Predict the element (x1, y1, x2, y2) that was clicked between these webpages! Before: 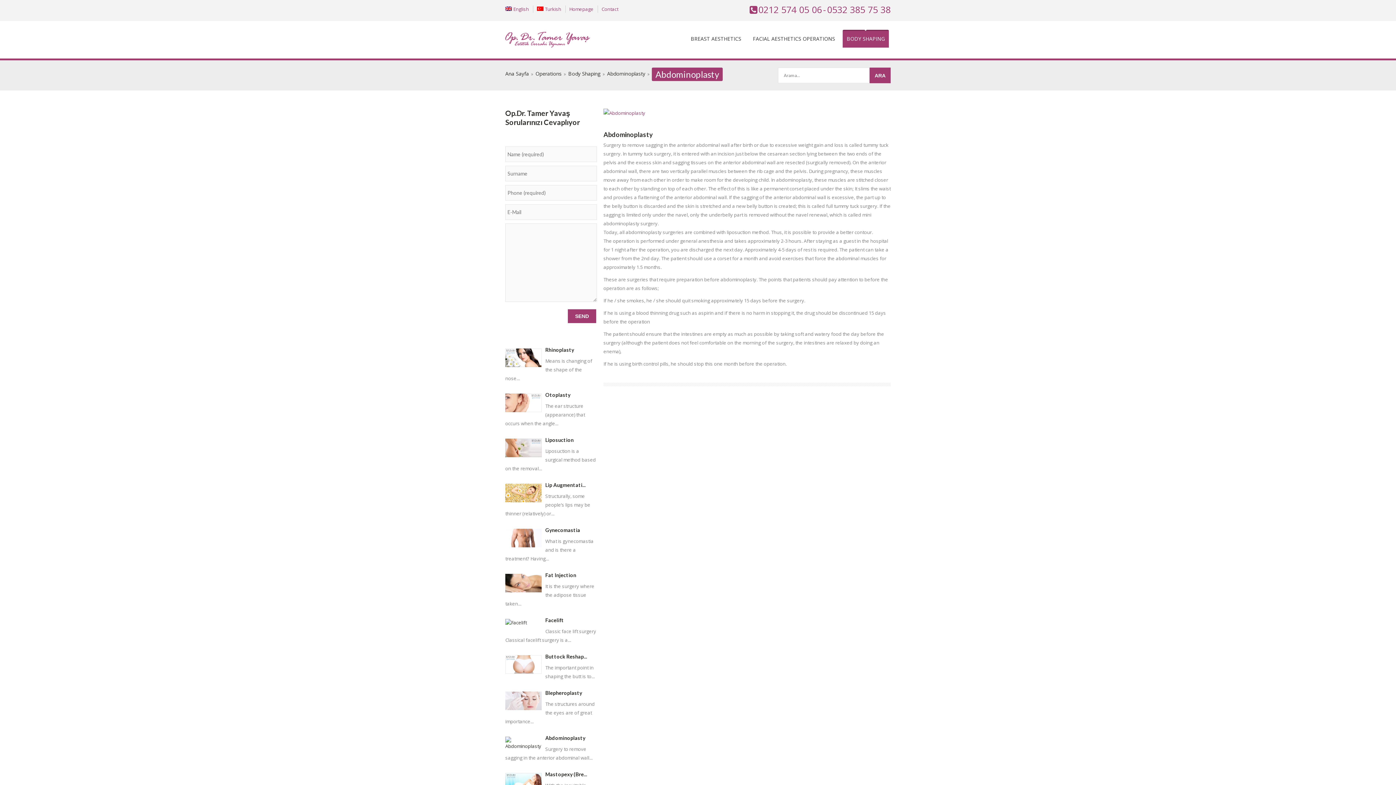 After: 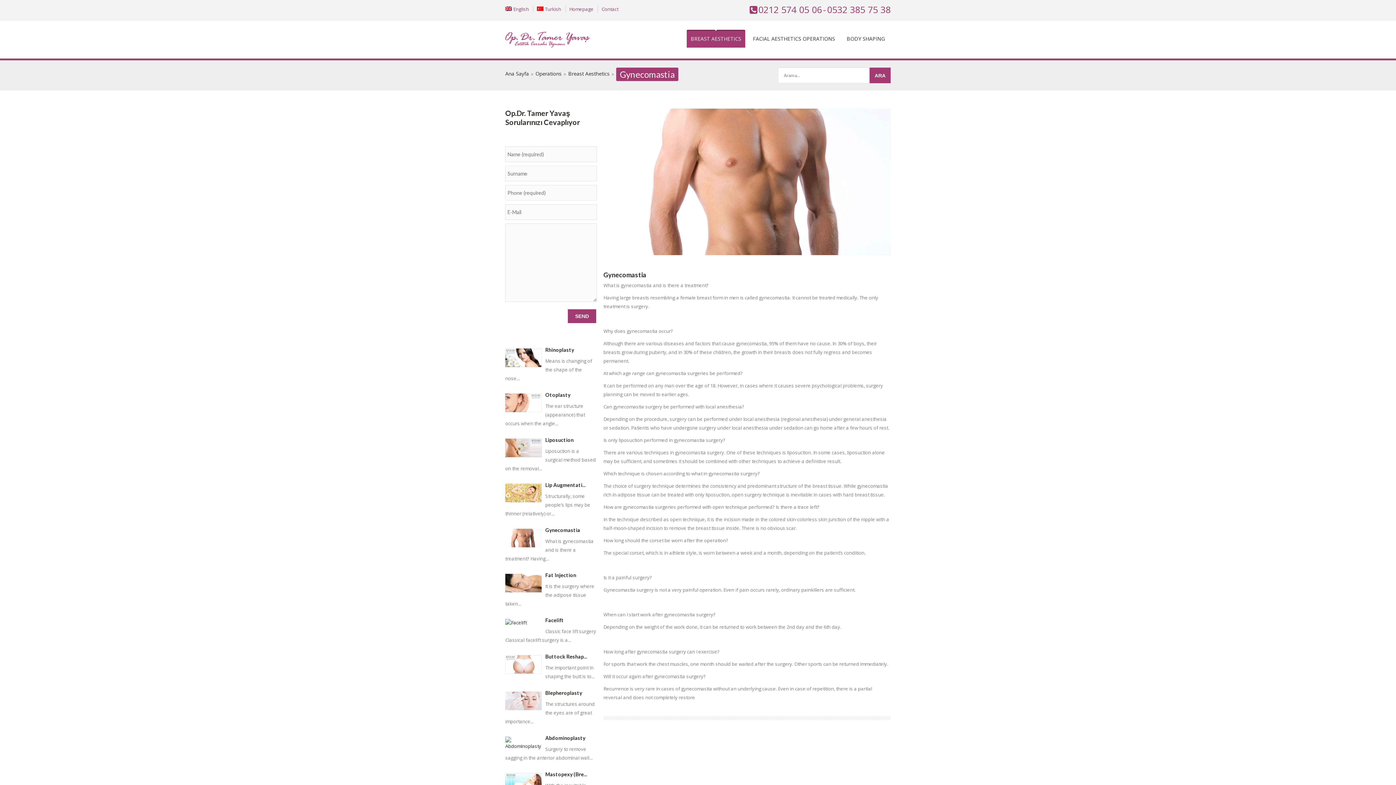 Action: label: Gynecomastia bbox: (545, 527, 580, 533)